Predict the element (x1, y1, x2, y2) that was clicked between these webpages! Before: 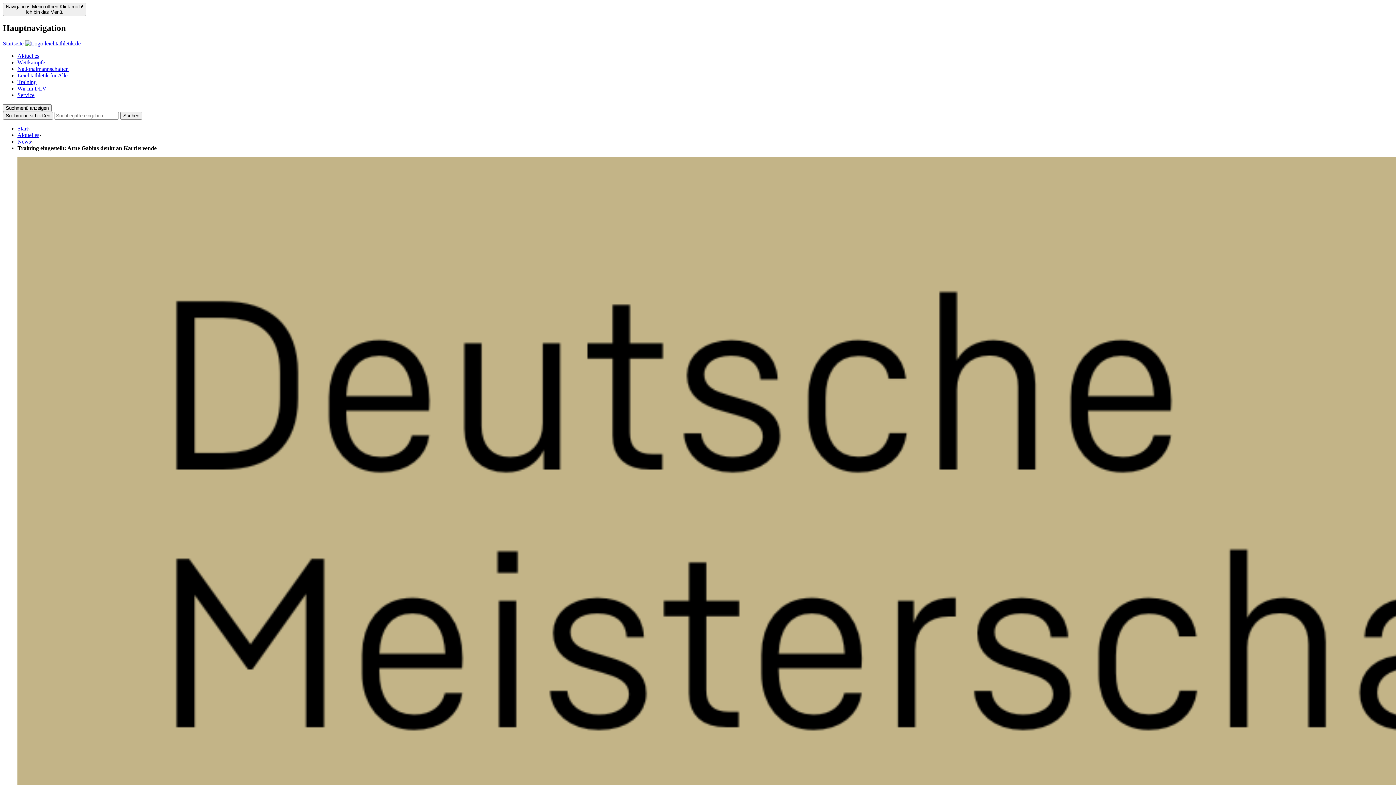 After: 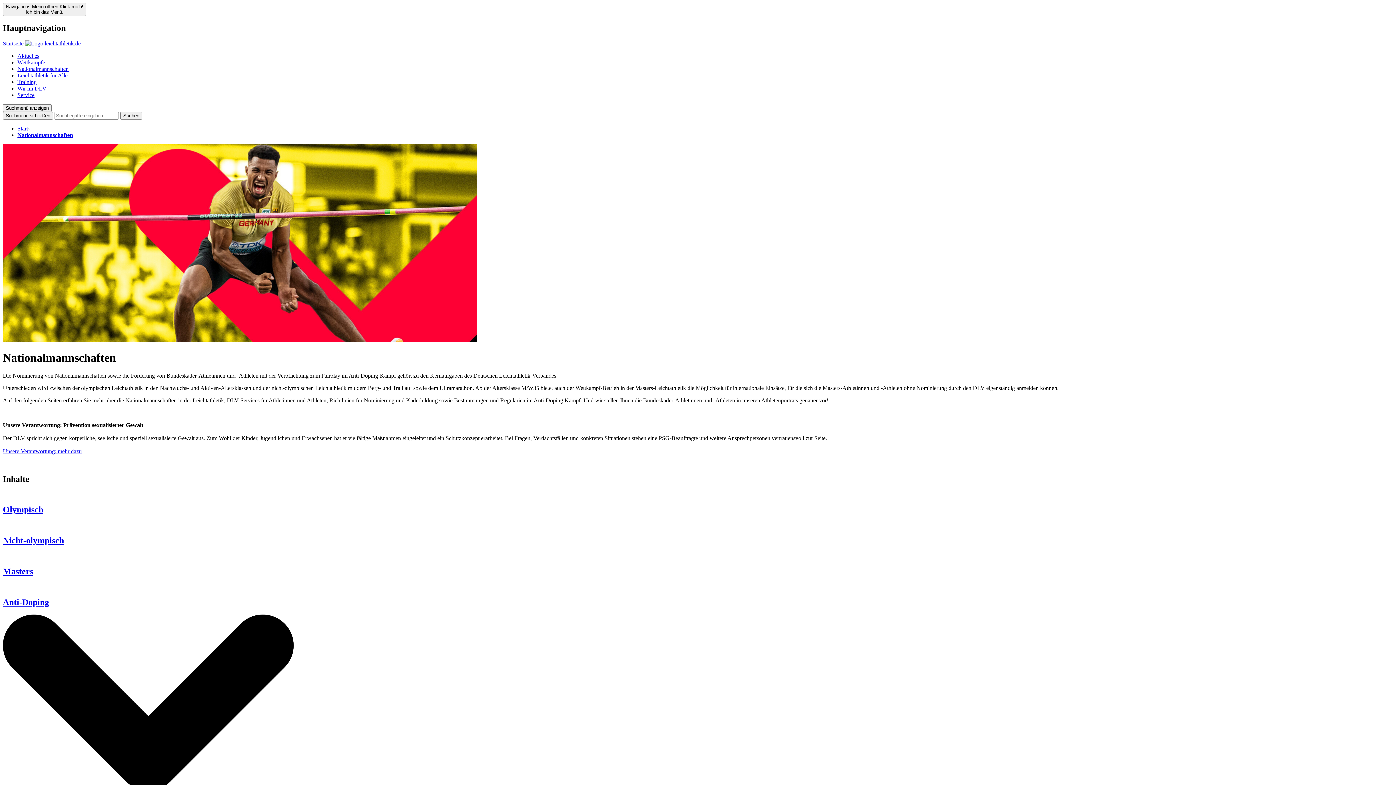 Action: label: Nationalmannschaften bbox: (17, 65, 68, 71)